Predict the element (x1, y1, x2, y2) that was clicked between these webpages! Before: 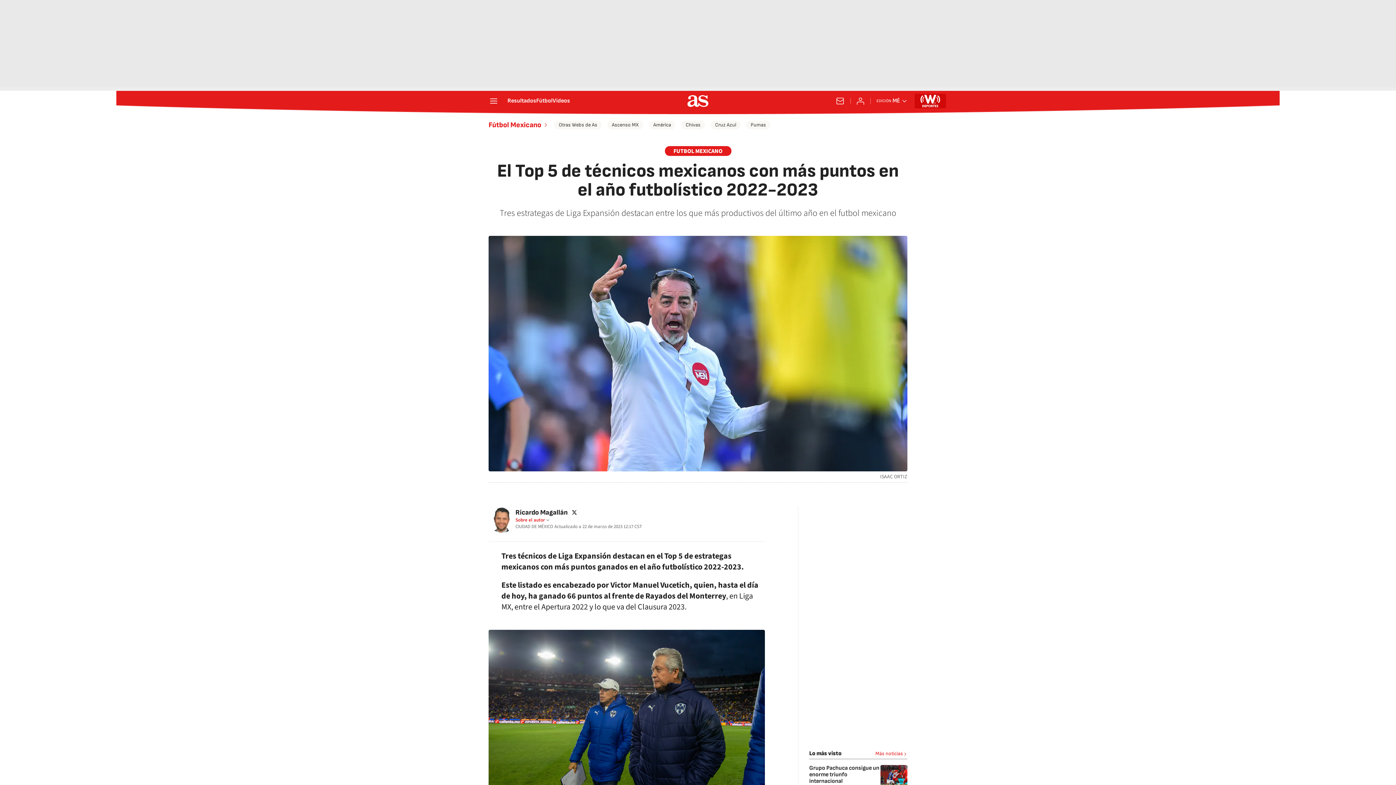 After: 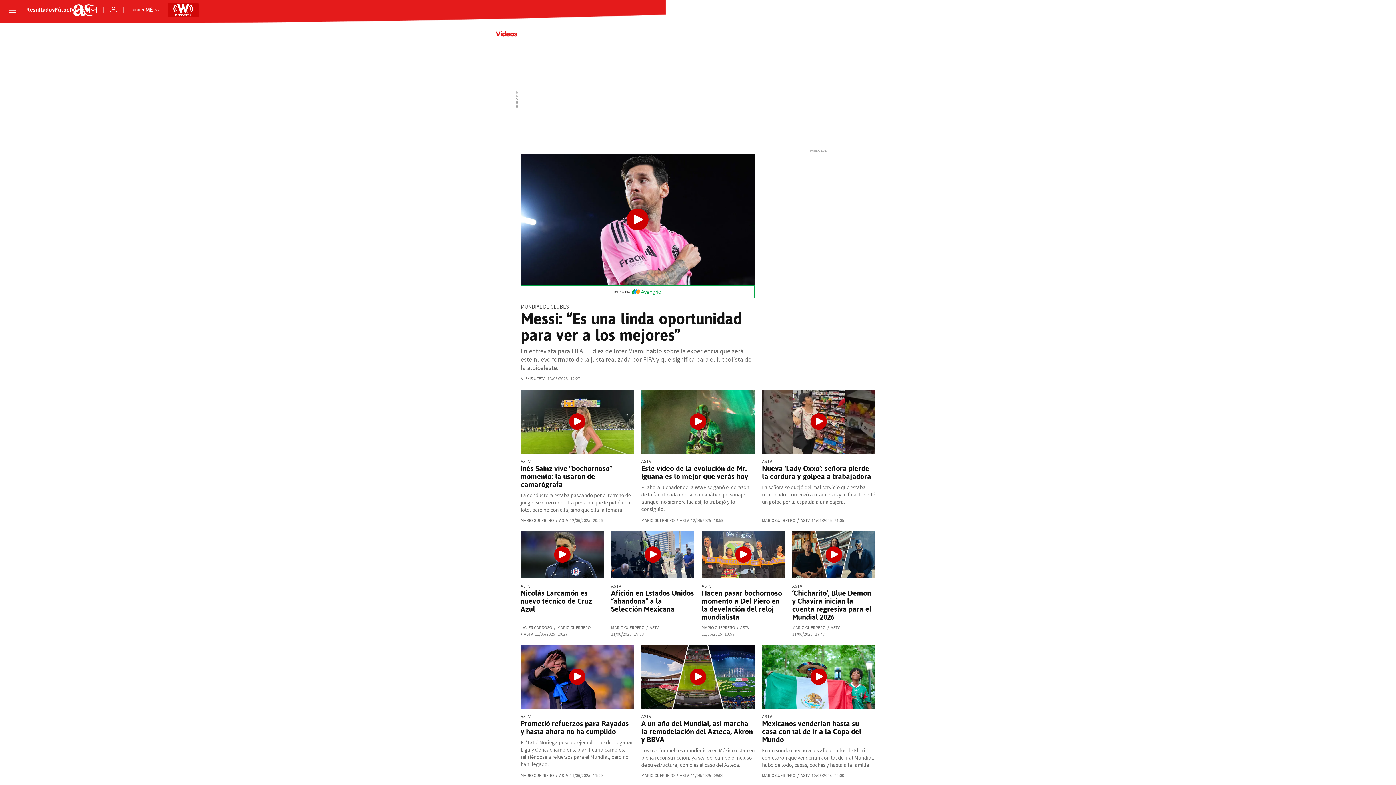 Action: label: Vídeos bbox: (552, 98, 570, 104)